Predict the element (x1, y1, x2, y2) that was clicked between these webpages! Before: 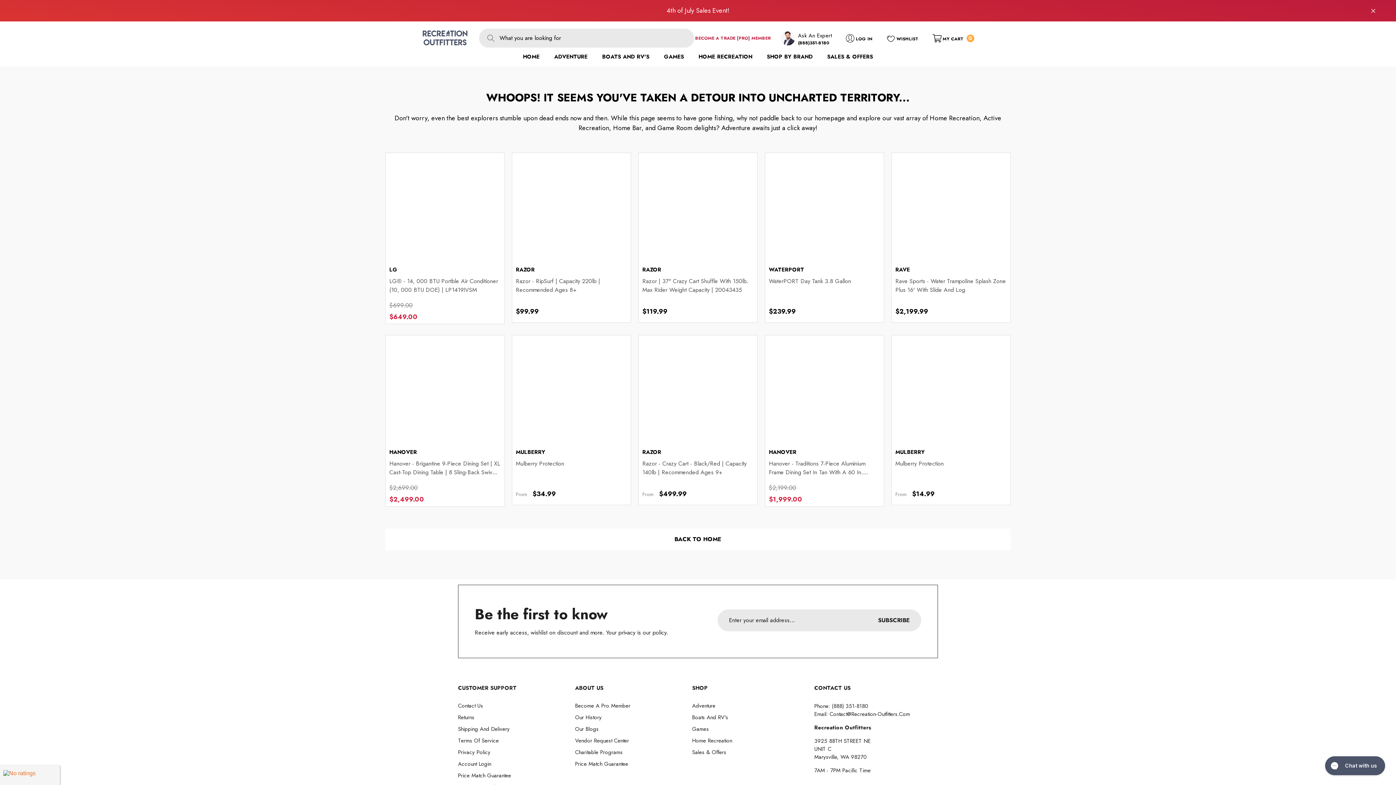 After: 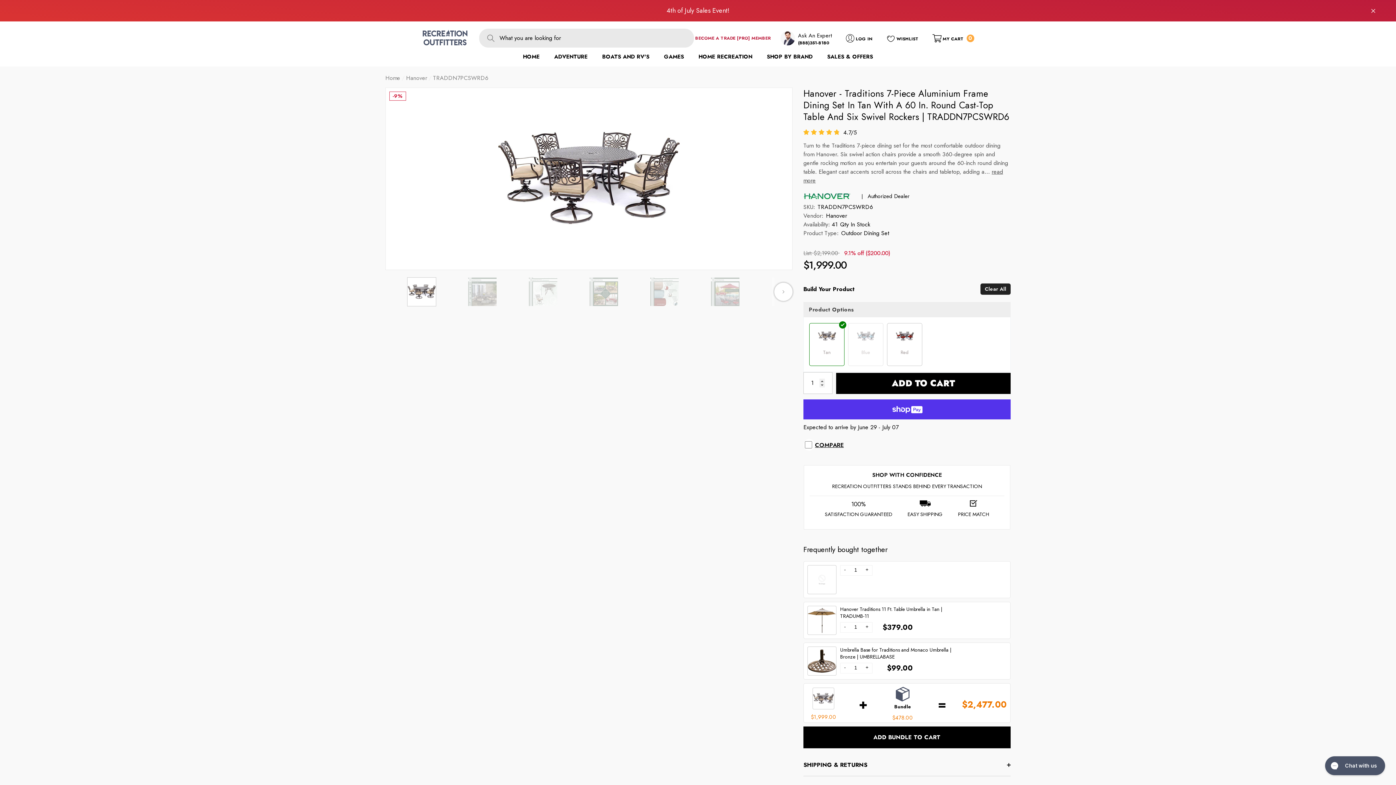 Action: label: Hanover - Traditions 7-Piece Aluminium Frame Dining Set In Tan With A 60 In. Round Cast-Top Table And Six Swivel Rockers | TRADDN7PCSWRD6 bbox: (769, 459, 880, 477)